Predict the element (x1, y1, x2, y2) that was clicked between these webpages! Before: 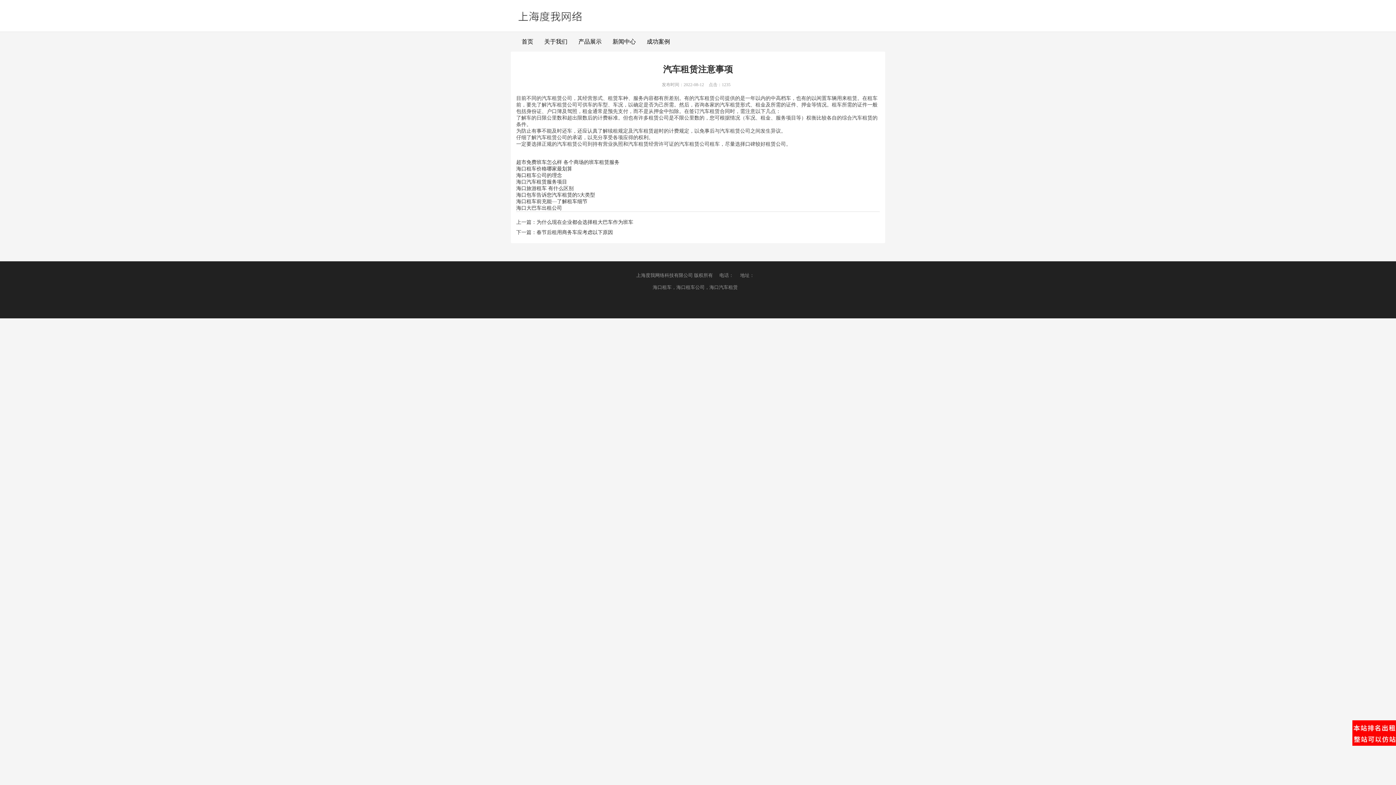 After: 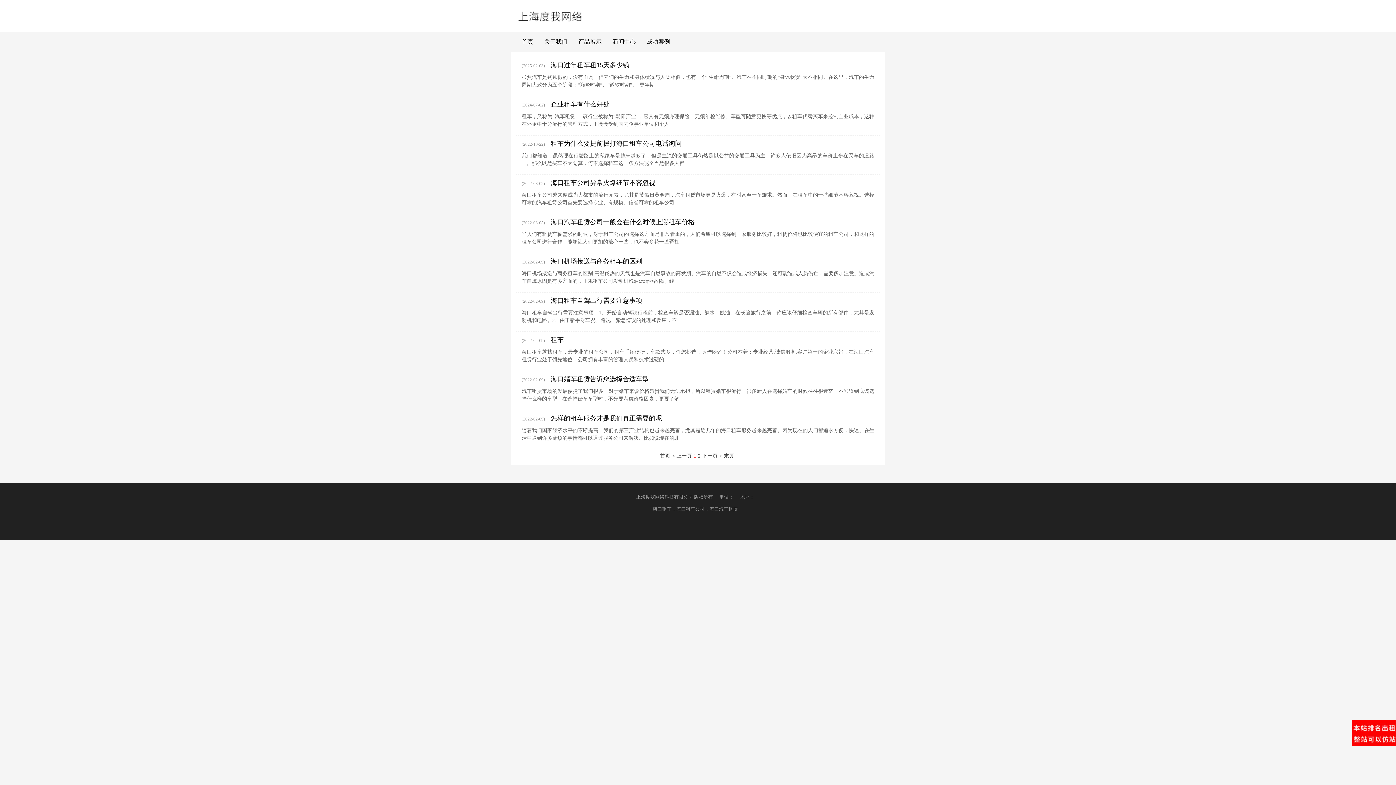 Action: label: 产品展示 bbox: (573, 34, 607, 48)